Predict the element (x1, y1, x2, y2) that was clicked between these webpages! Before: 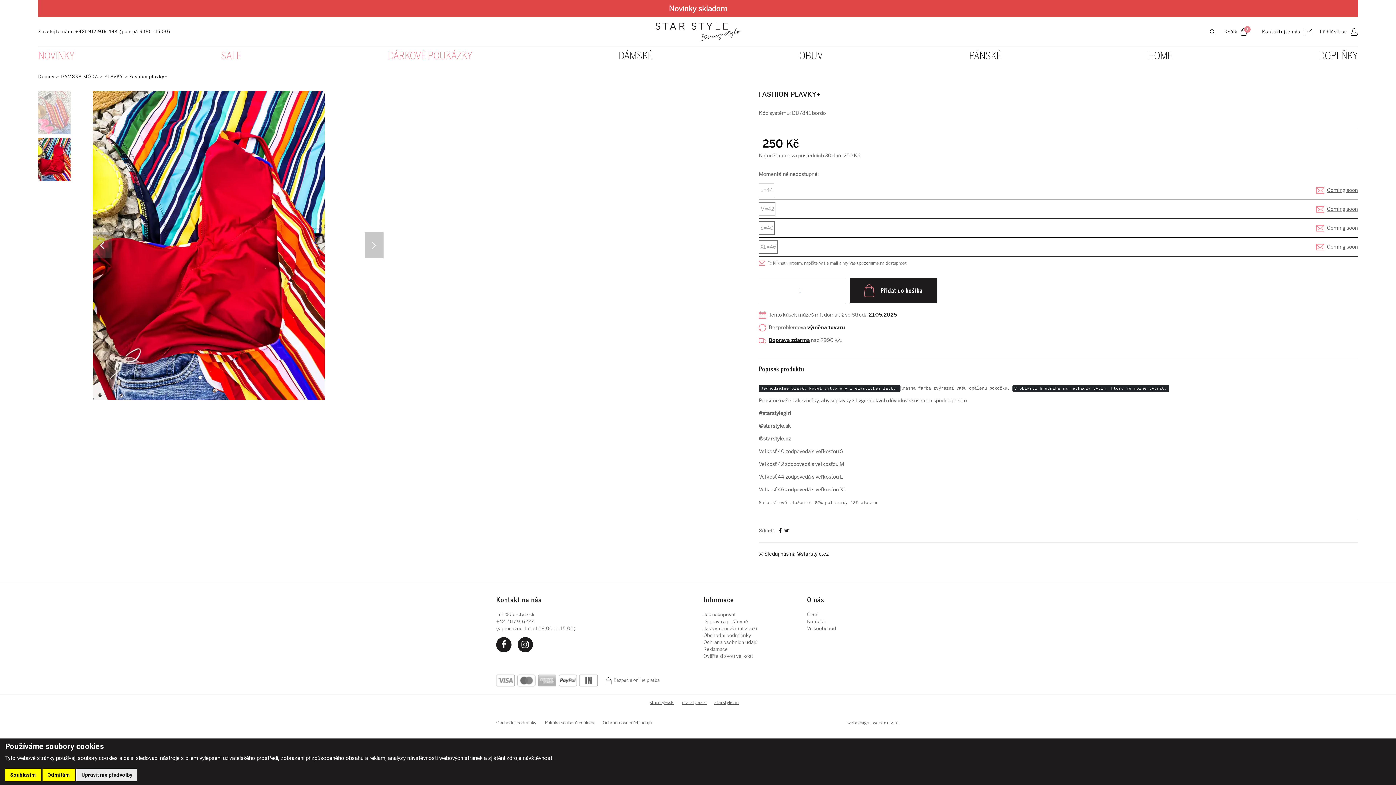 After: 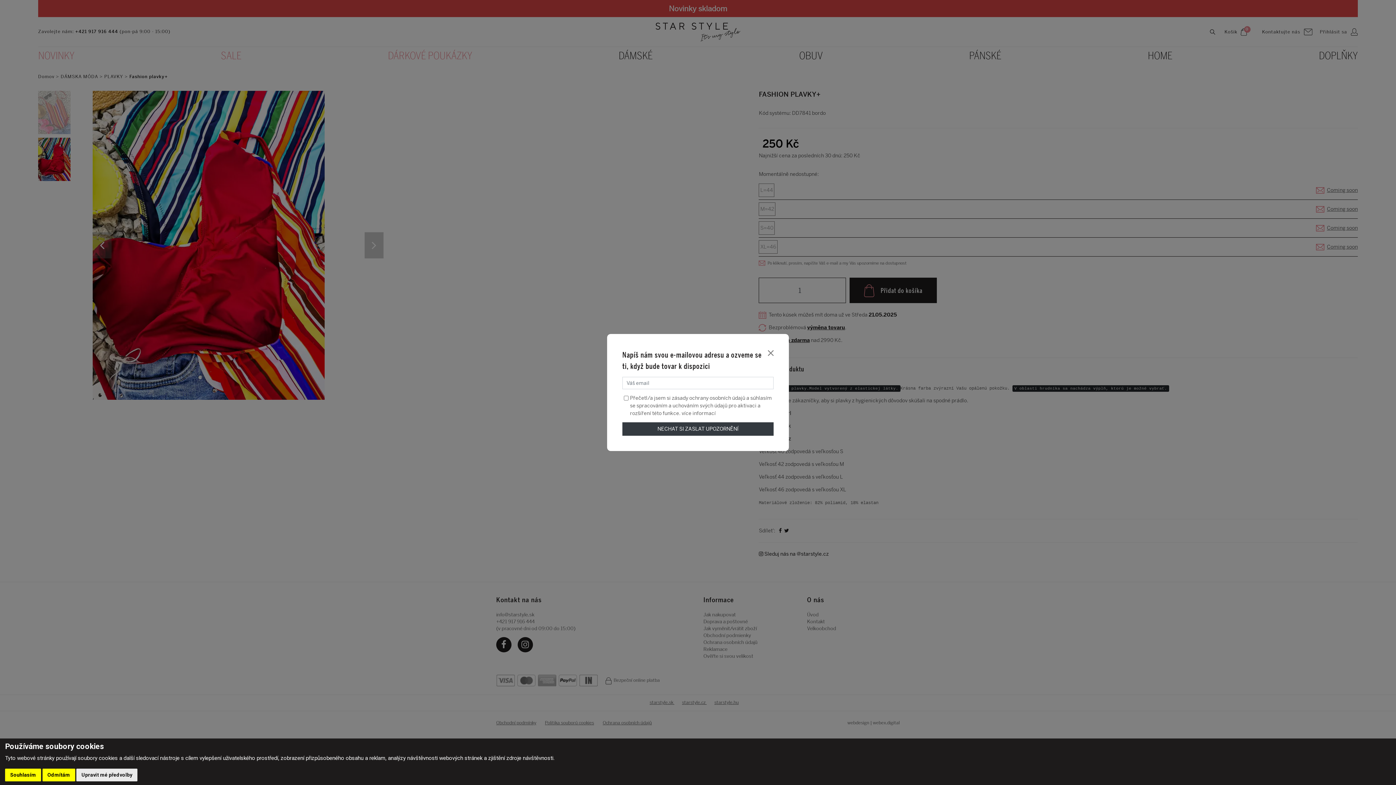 Action: bbox: (1327, 186, 1358, 194) label: Coming soon